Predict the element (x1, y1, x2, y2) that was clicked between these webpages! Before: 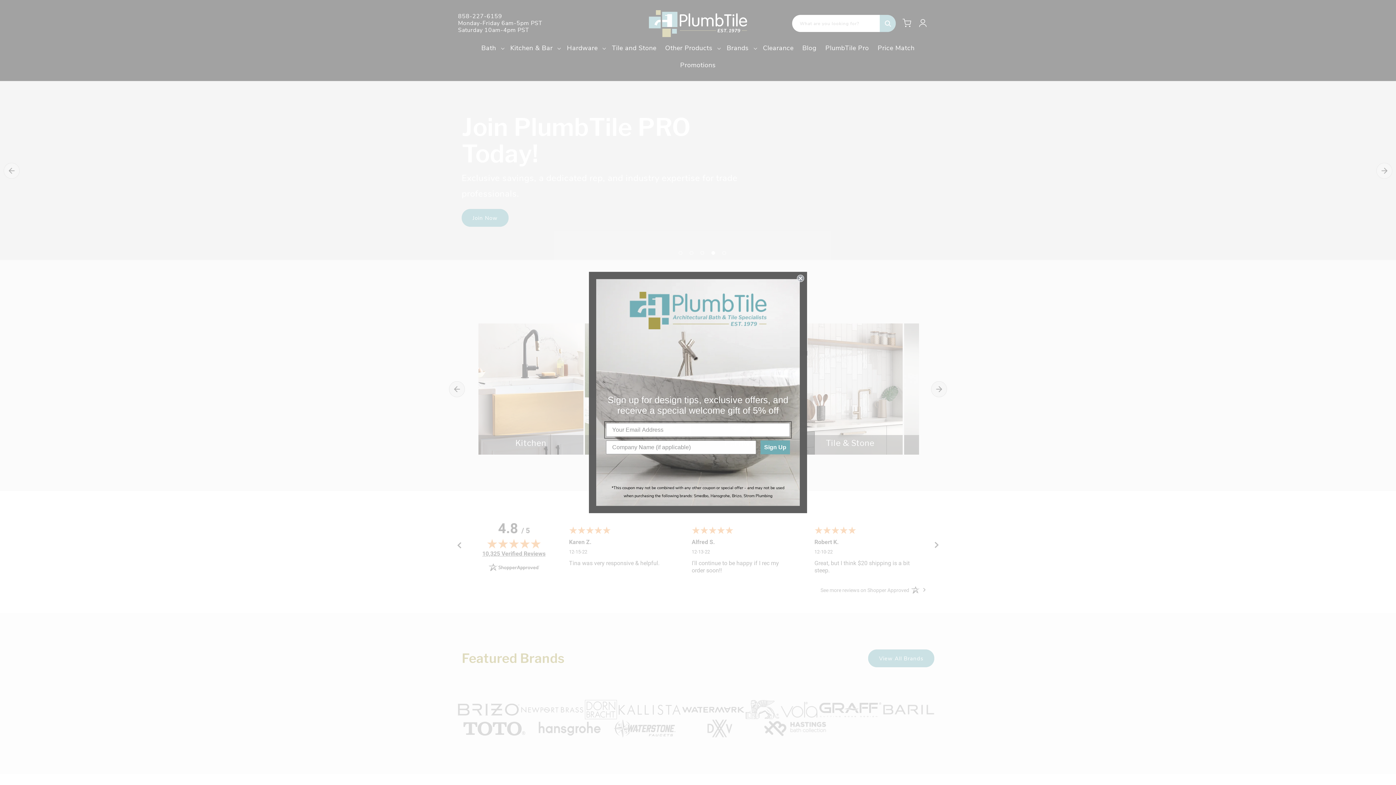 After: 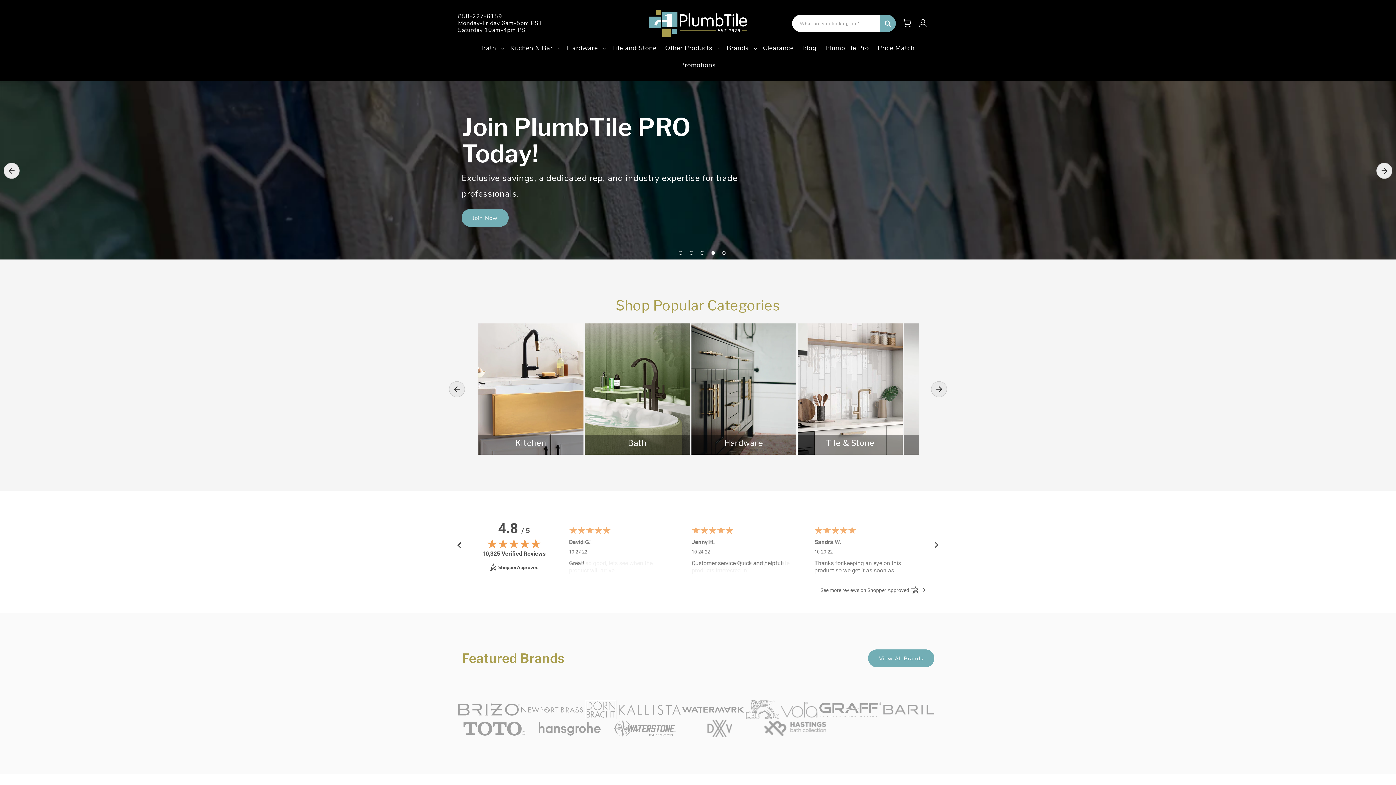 Action: label: Close dialog bbox: (797, 274, 804, 282)